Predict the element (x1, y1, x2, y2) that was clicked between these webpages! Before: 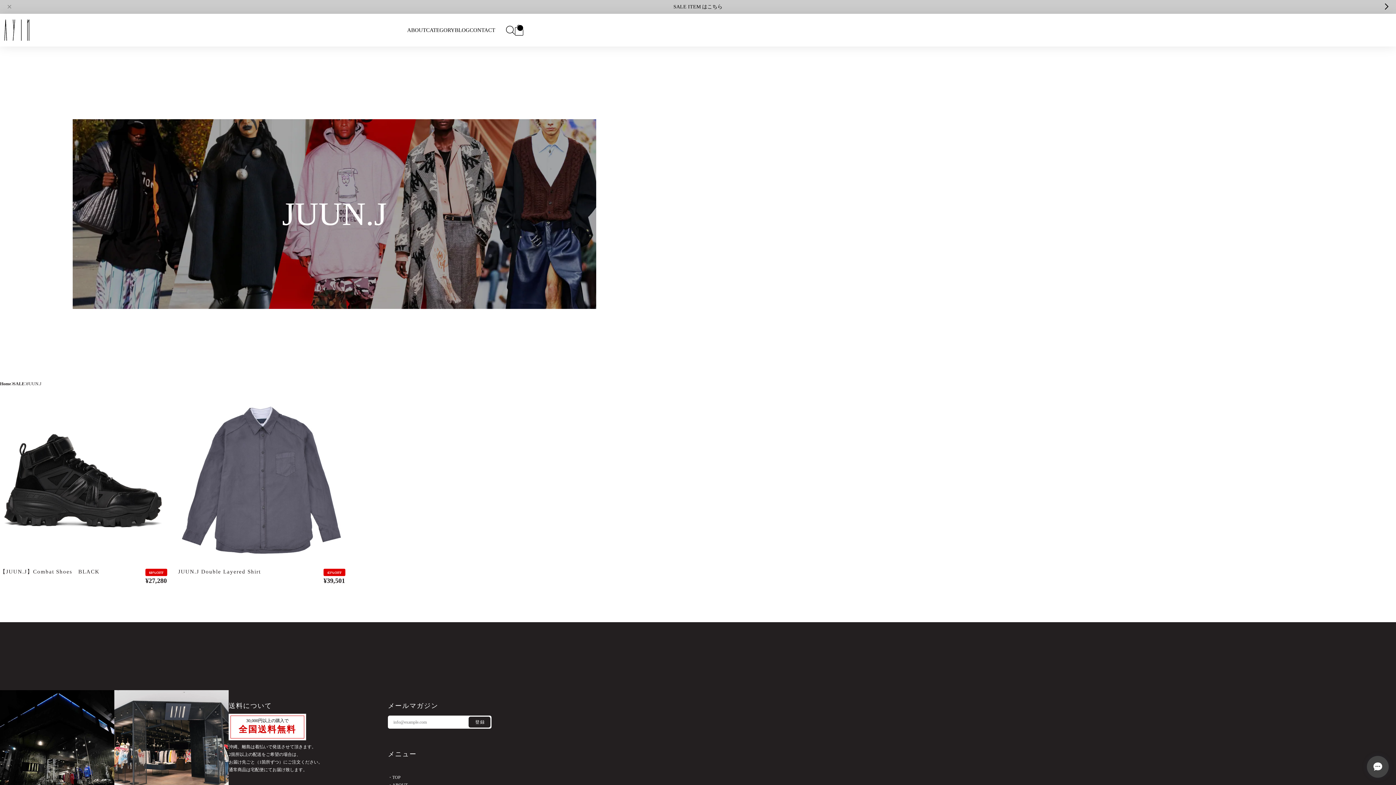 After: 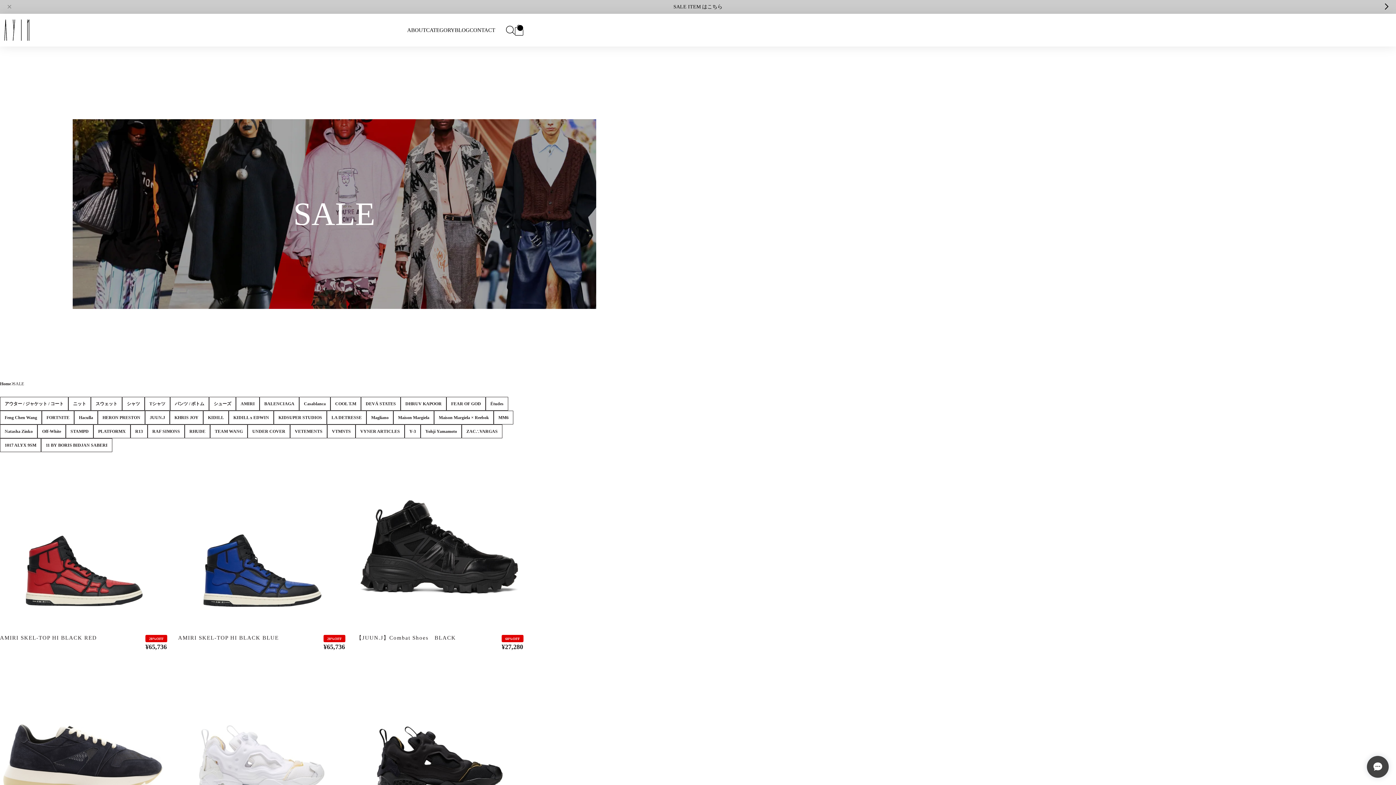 Action: label: SALE bbox: (13, 381, 24, 386)